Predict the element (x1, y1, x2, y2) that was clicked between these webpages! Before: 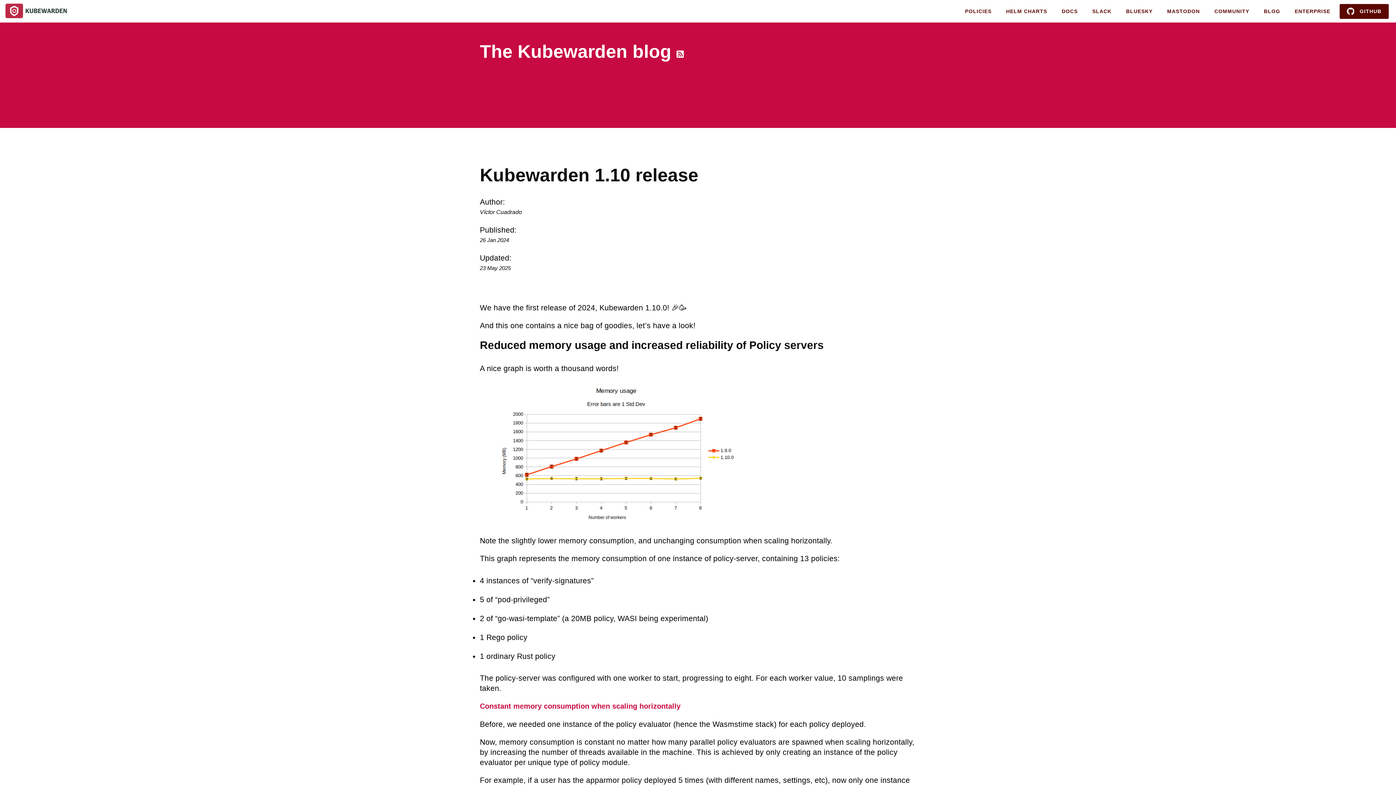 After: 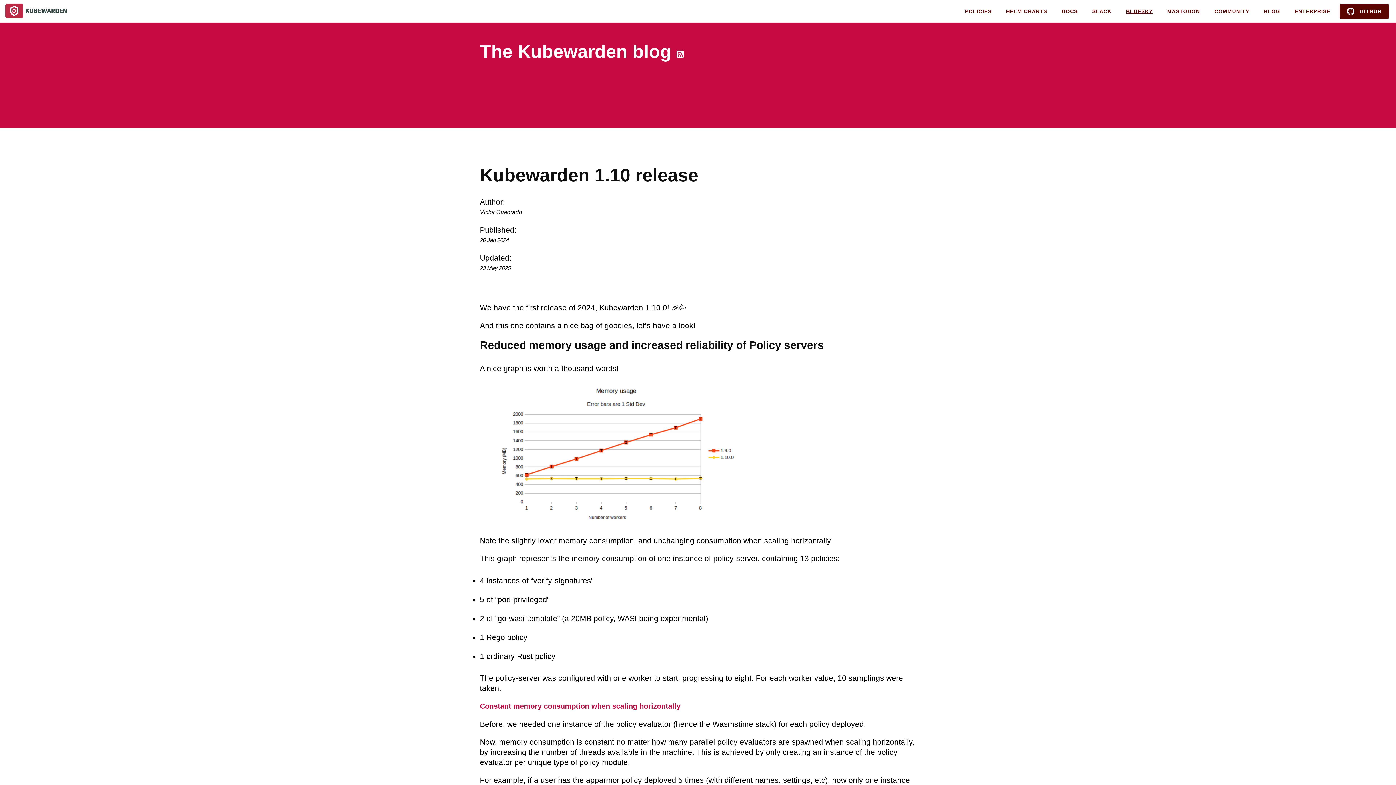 Action: bbox: (1120, 4, 1158, 17) label: BLUESKY